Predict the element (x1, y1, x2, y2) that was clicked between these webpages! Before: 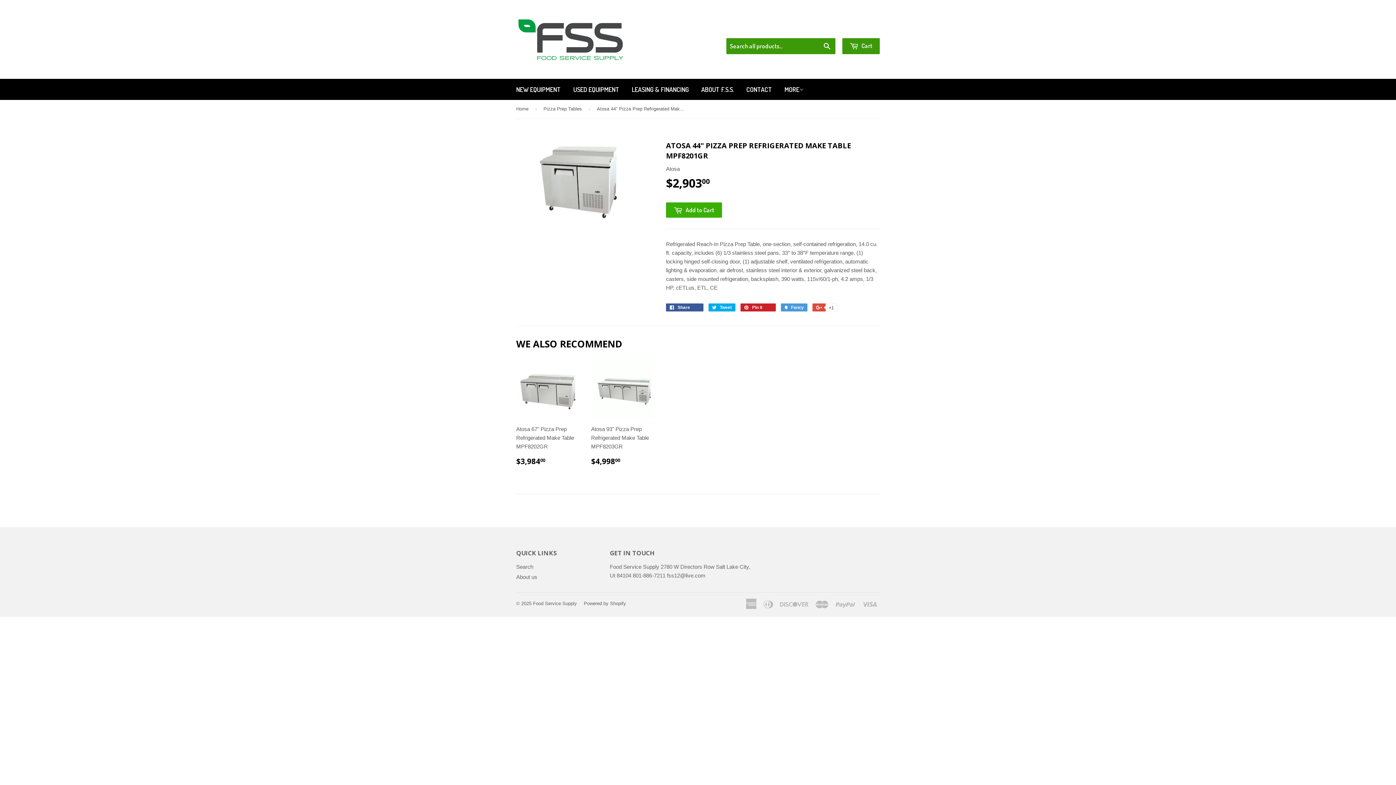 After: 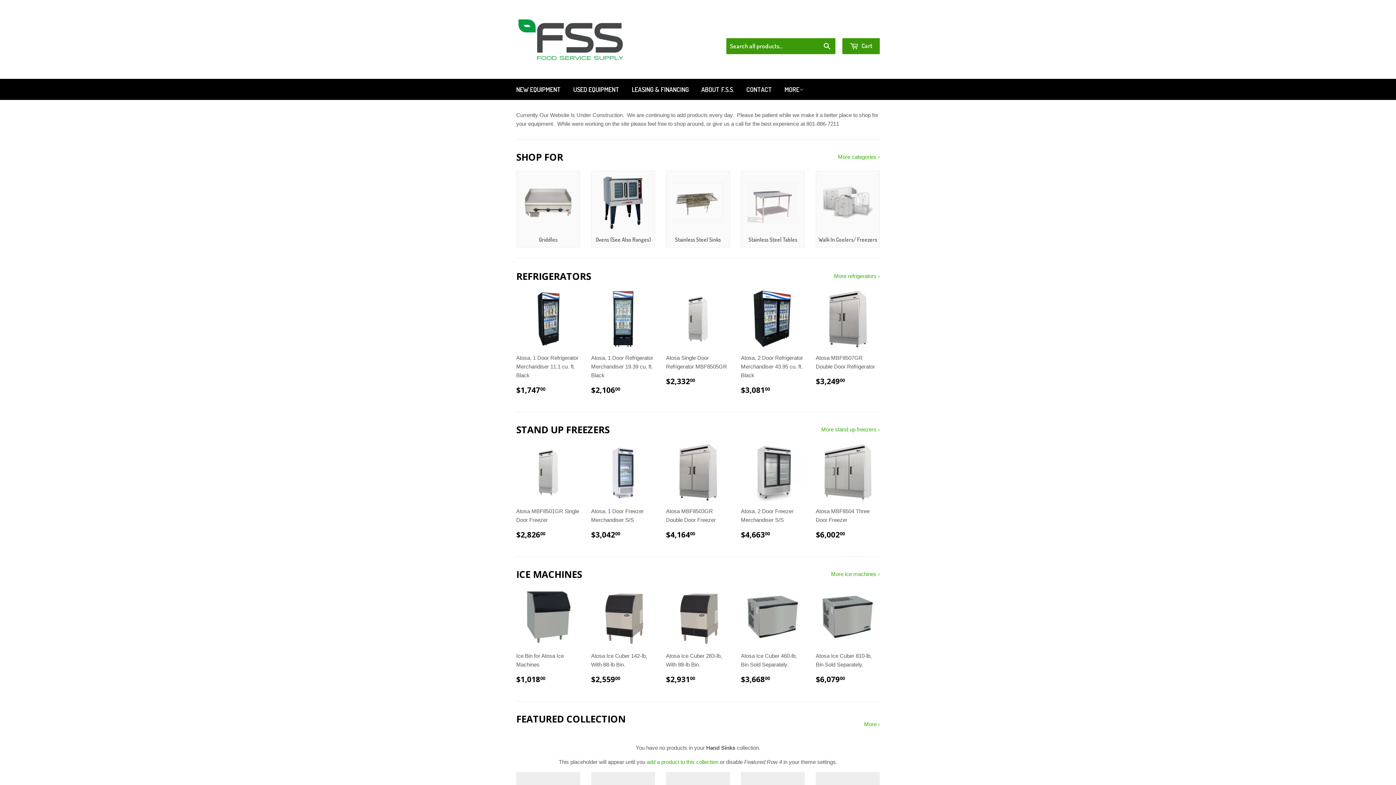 Action: bbox: (516, 16, 625, 62)